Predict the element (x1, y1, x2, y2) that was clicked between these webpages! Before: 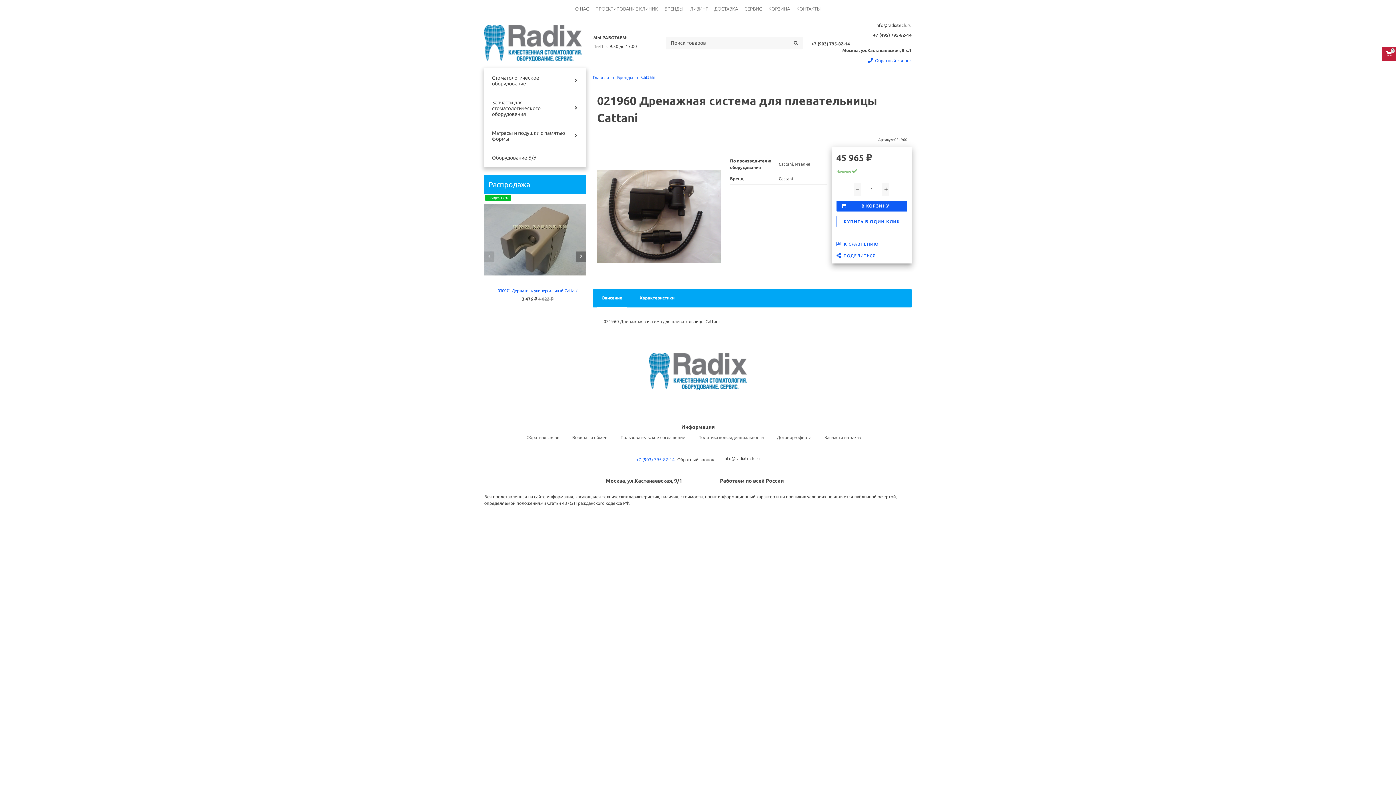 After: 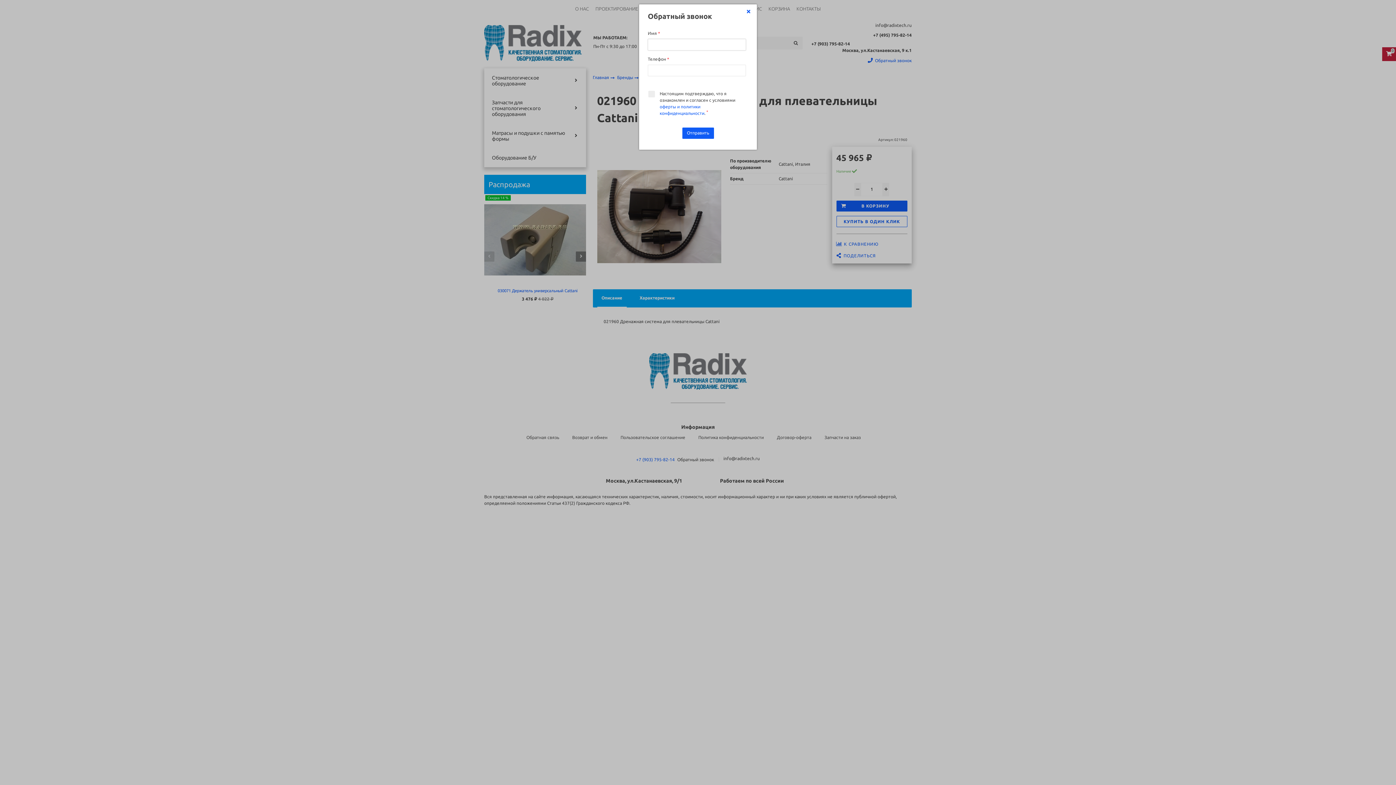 Action: label: Обратный звонок bbox: (677, 456, 714, 463)